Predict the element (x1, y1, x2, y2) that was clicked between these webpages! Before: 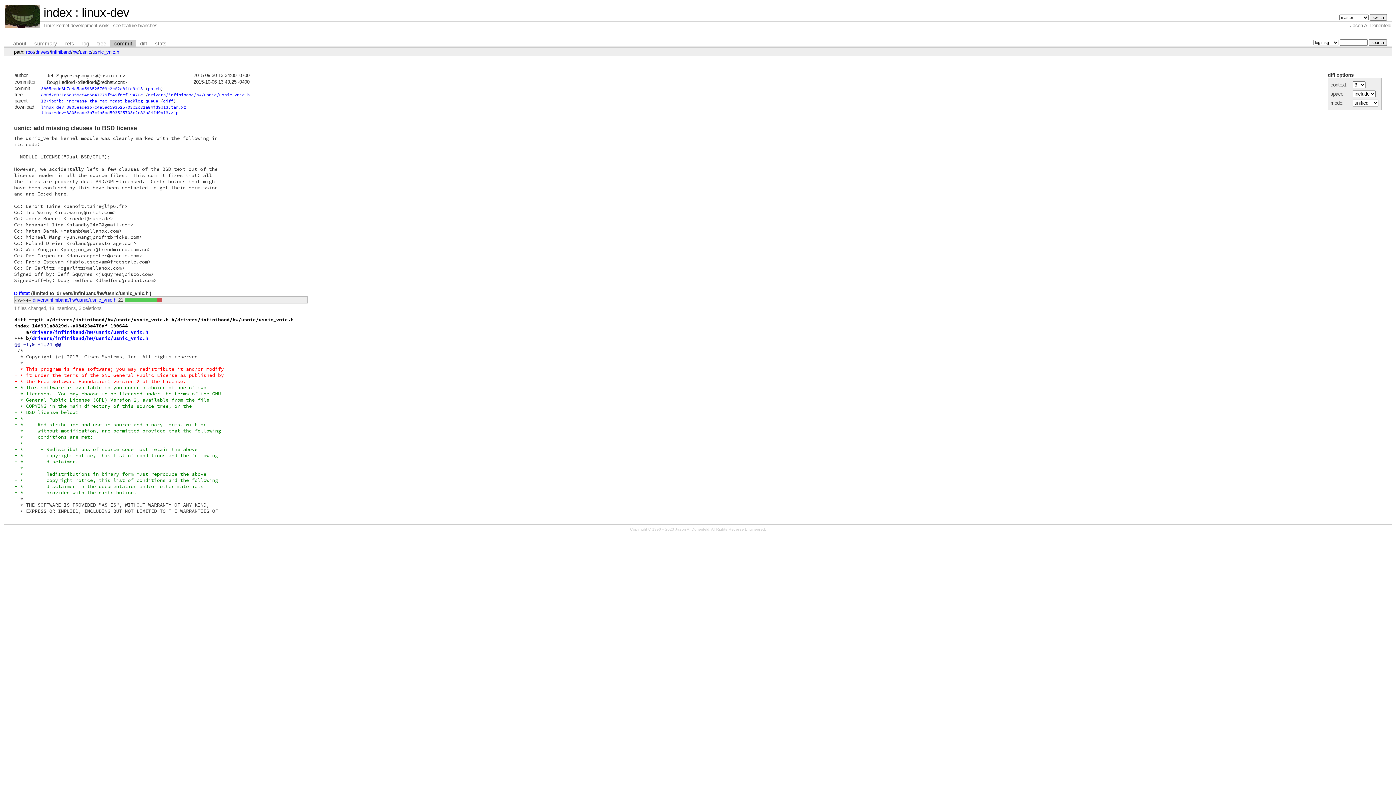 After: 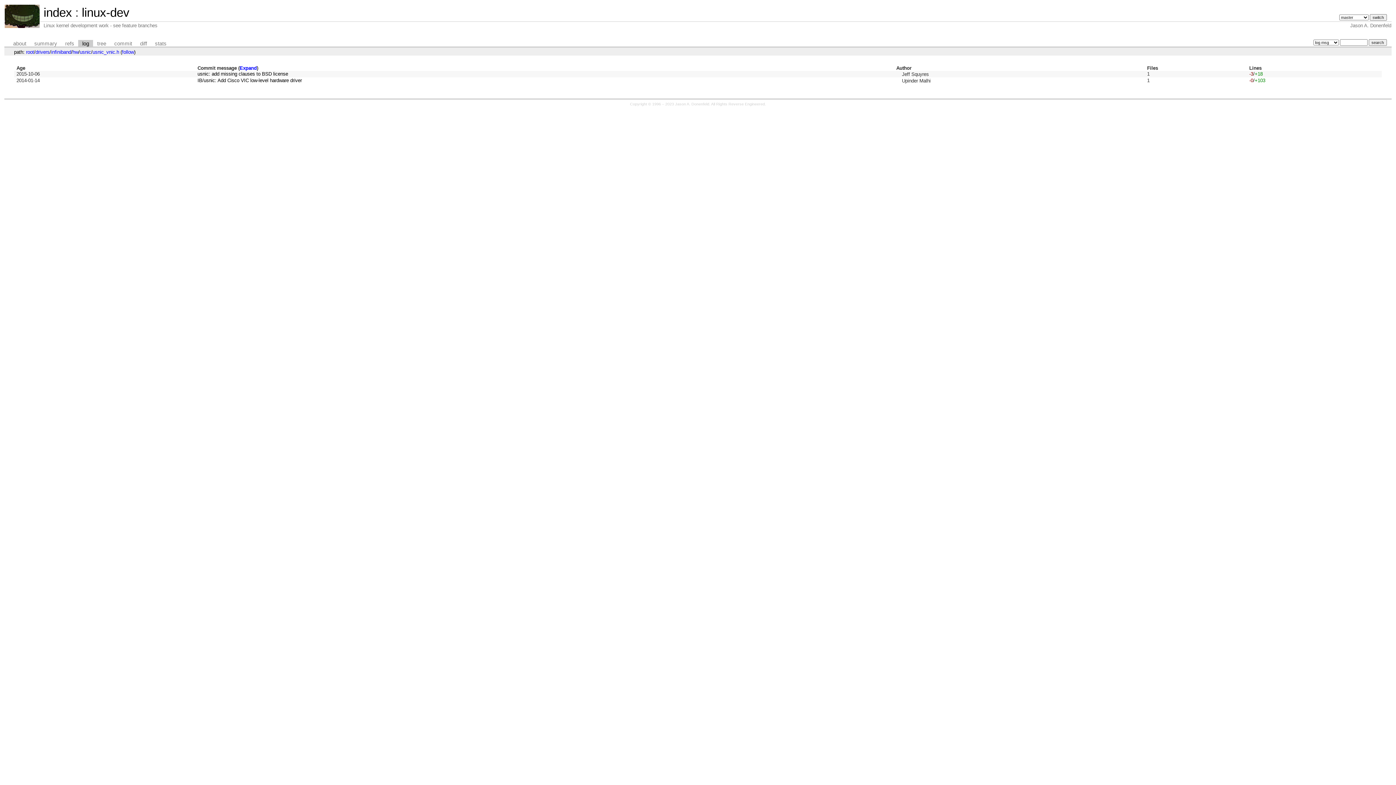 Action: bbox: (78, 39, 93, 47) label: log